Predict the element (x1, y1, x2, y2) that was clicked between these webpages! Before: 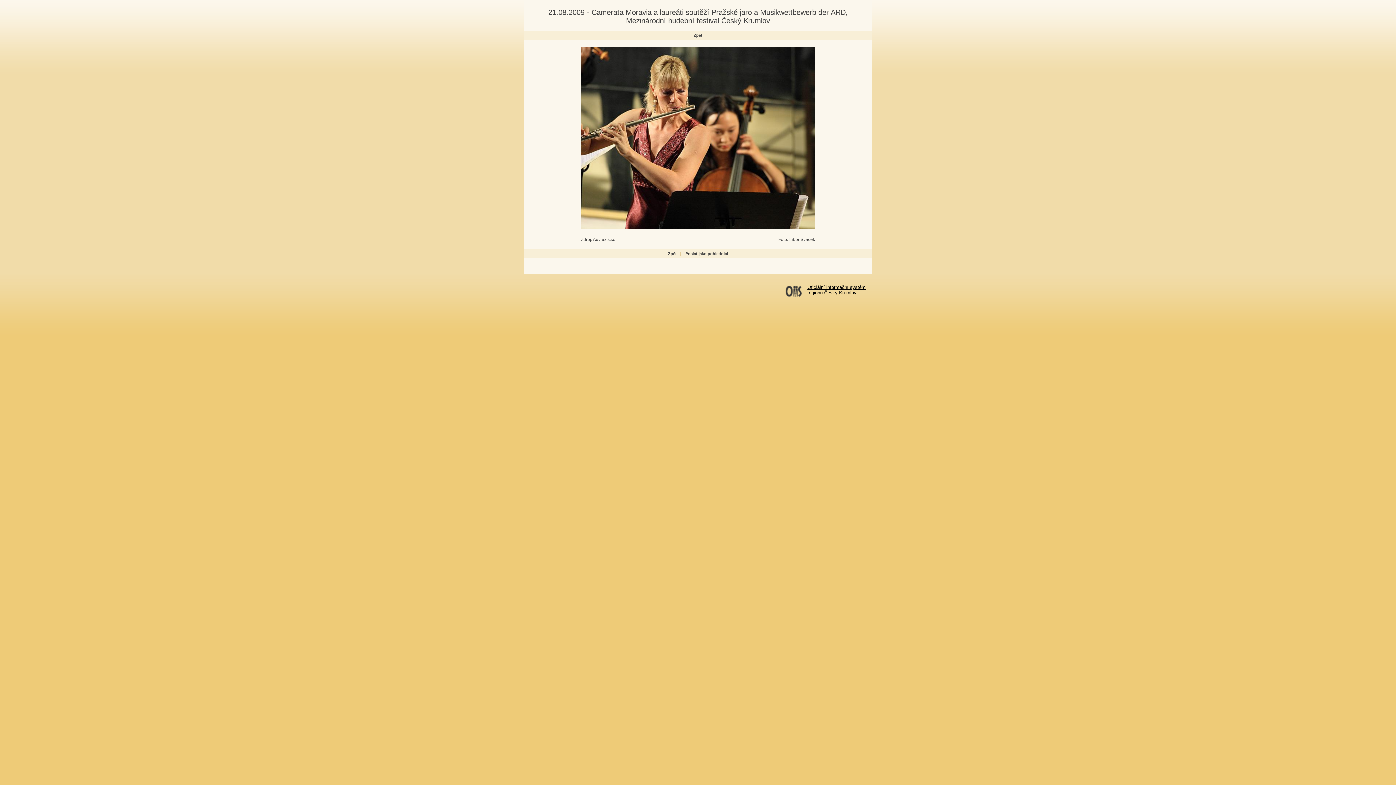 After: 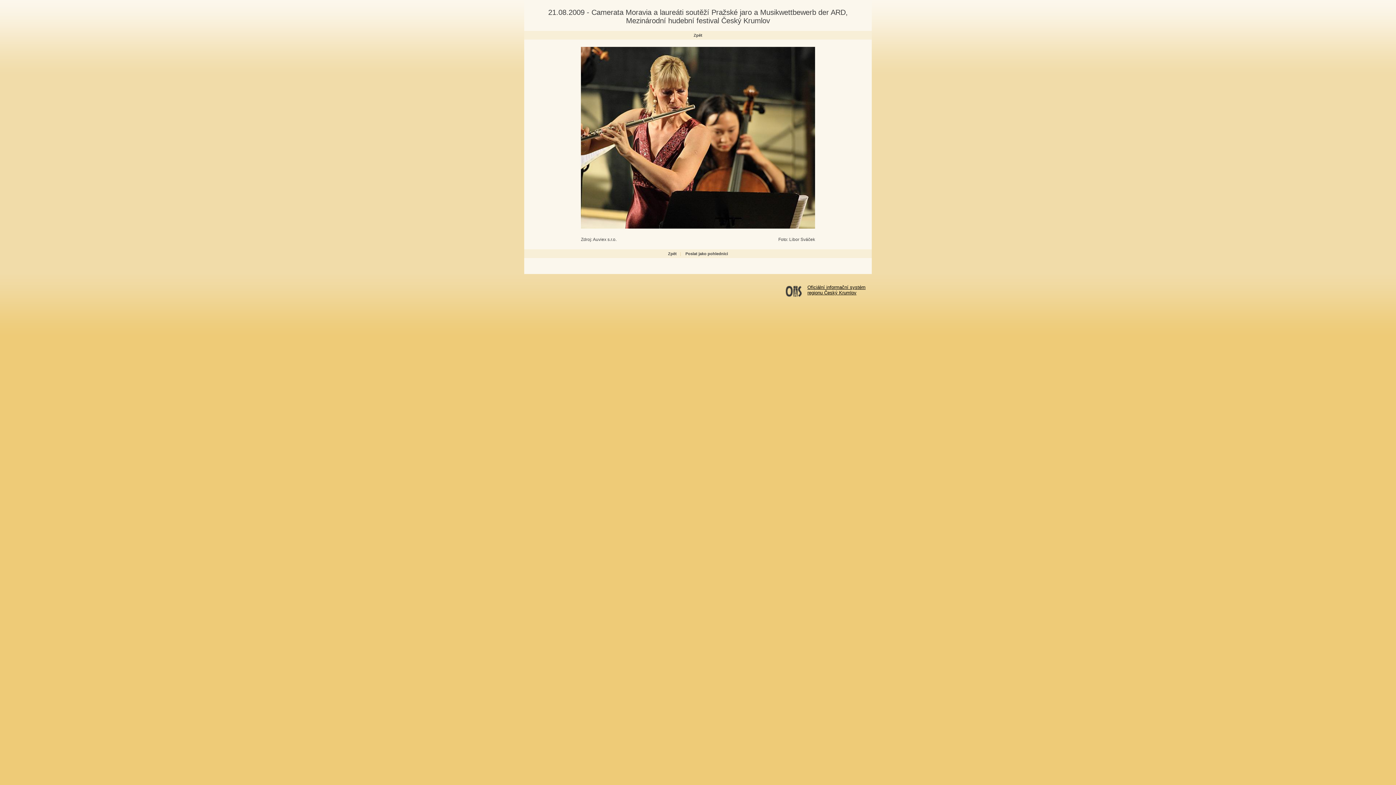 Action: bbox: (581, 224, 815, 229)